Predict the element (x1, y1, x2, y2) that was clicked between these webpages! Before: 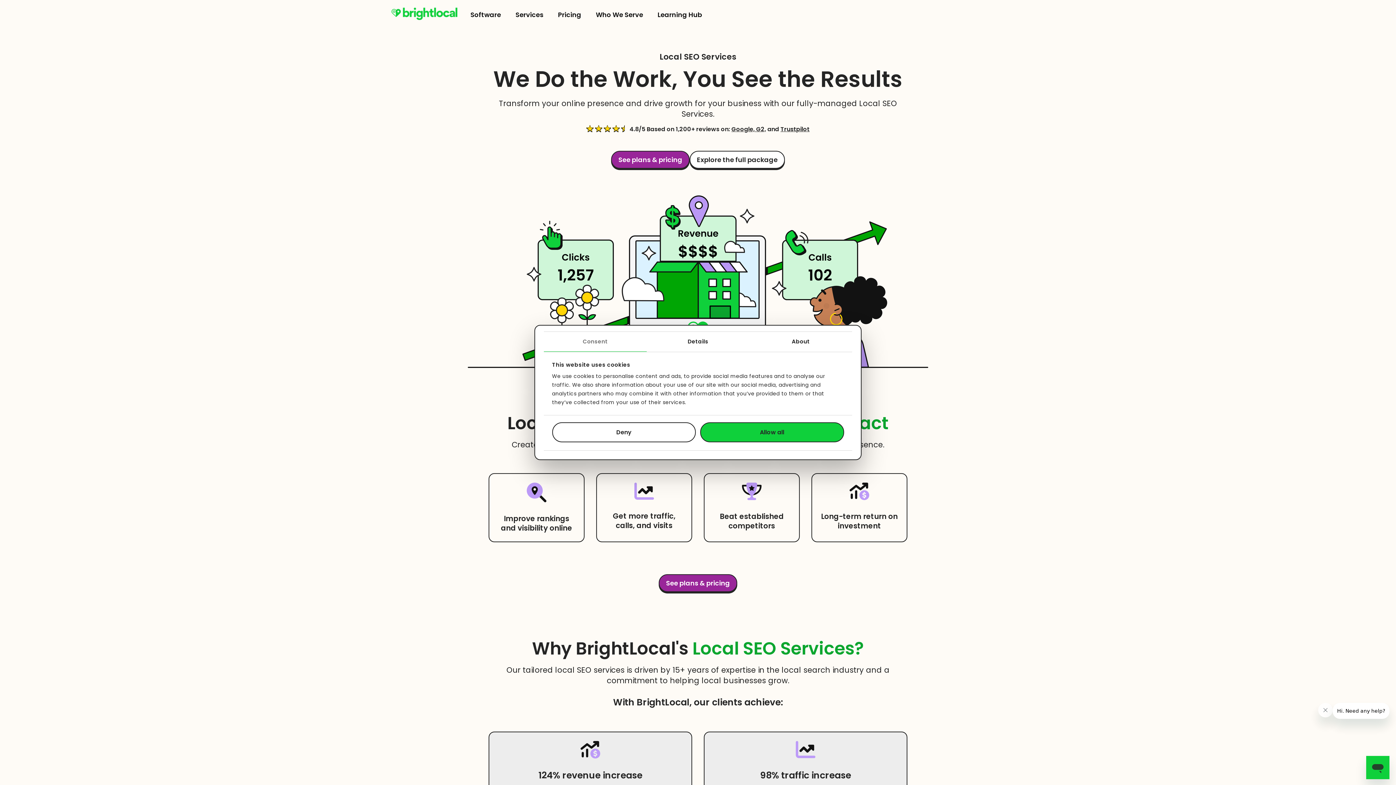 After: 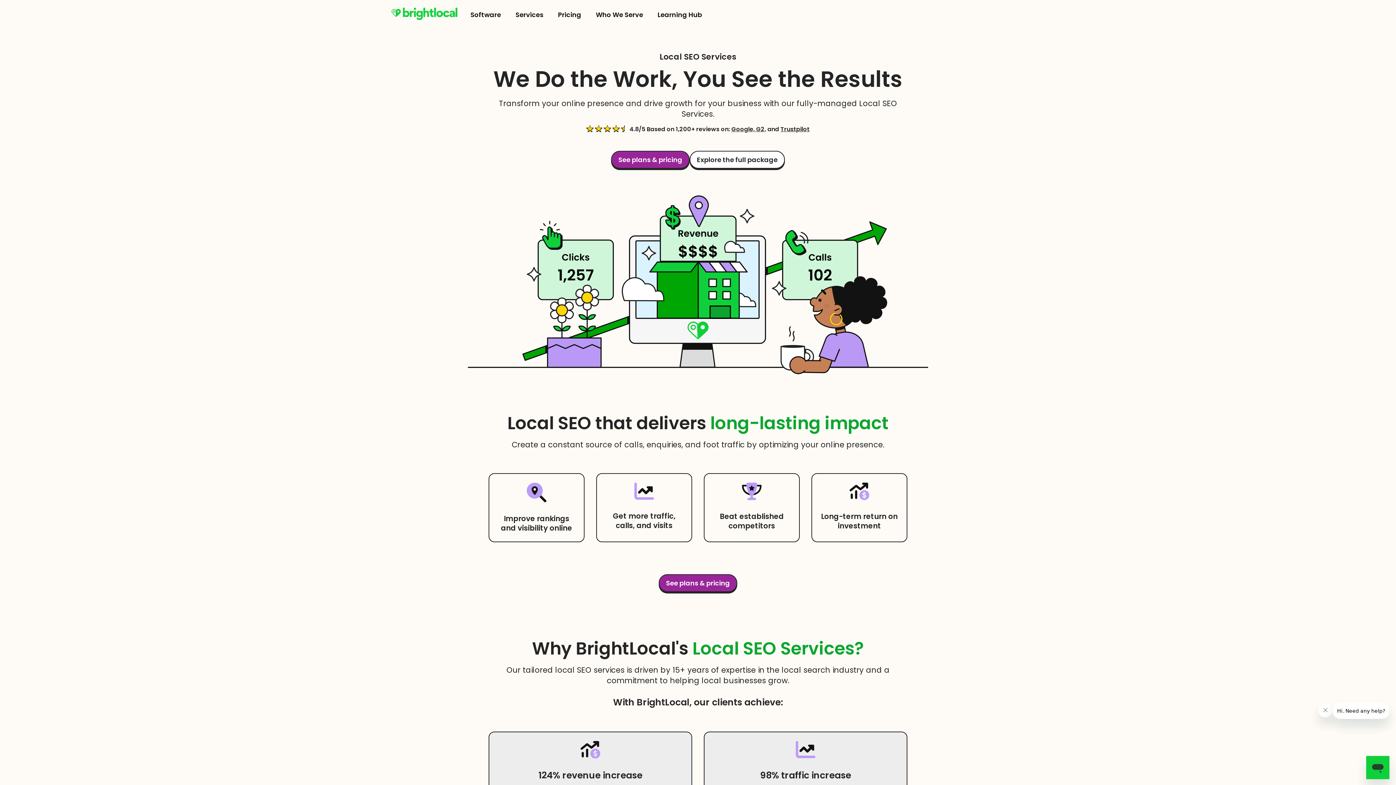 Action: bbox: (700, 422, 844, 442) label: Allow all